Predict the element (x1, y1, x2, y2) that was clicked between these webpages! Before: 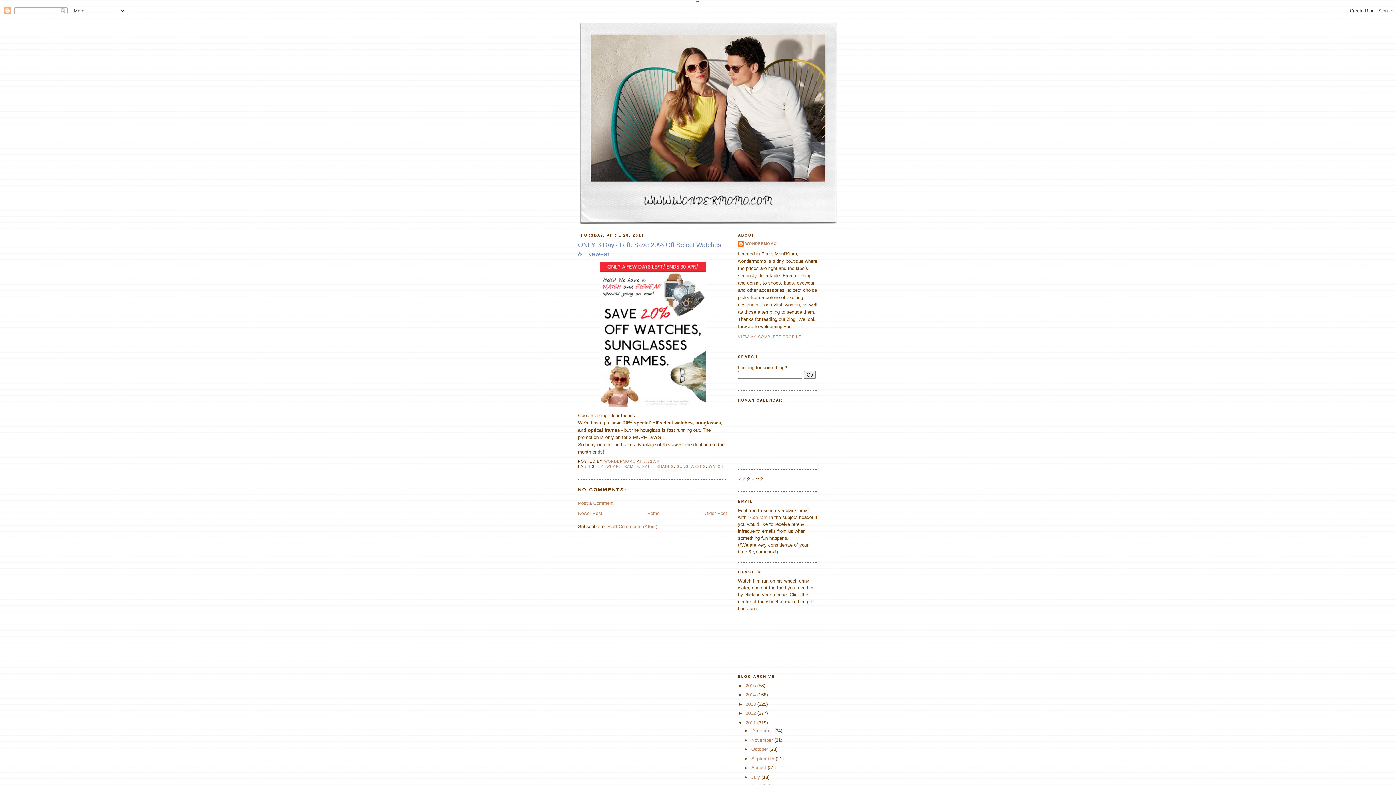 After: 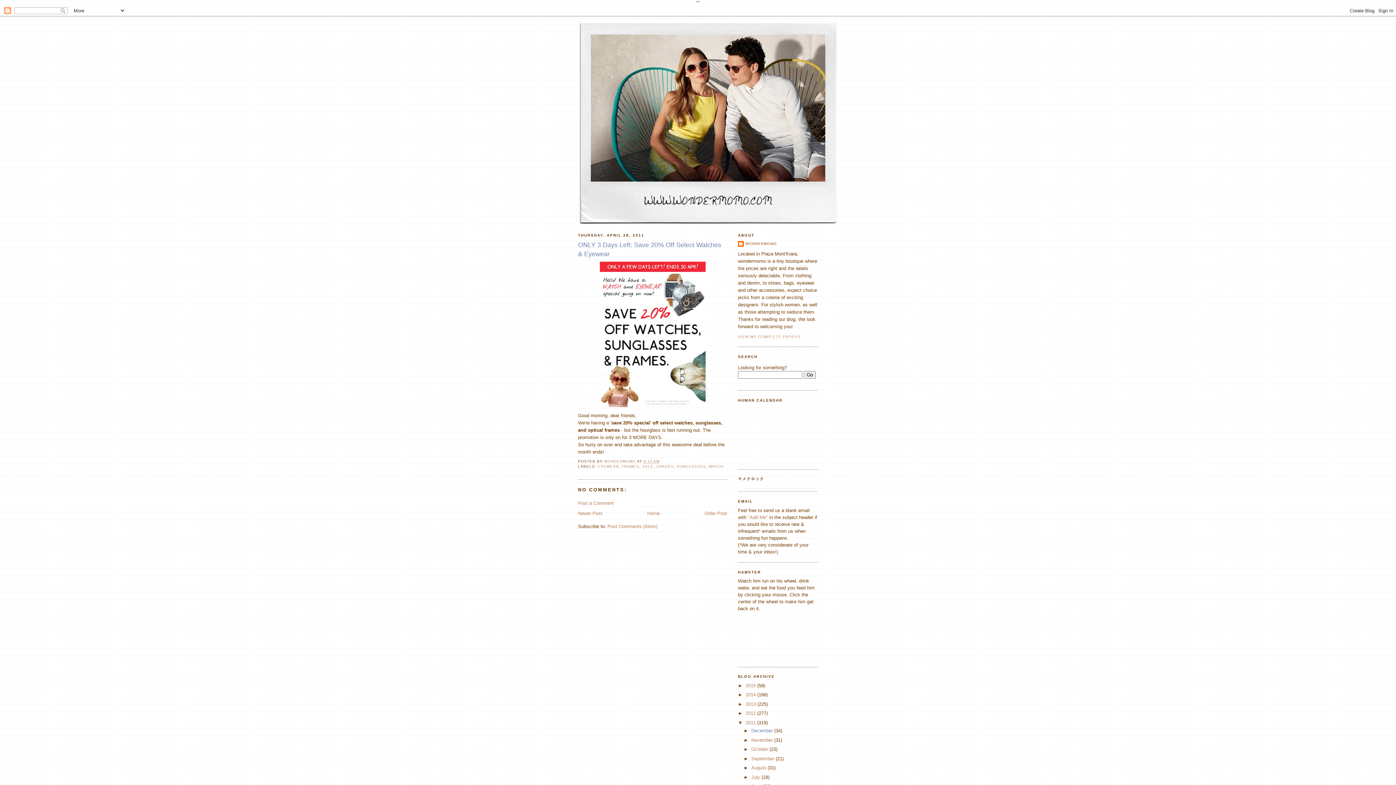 Action: label: December  bbox: (751, 728, 774, 733)